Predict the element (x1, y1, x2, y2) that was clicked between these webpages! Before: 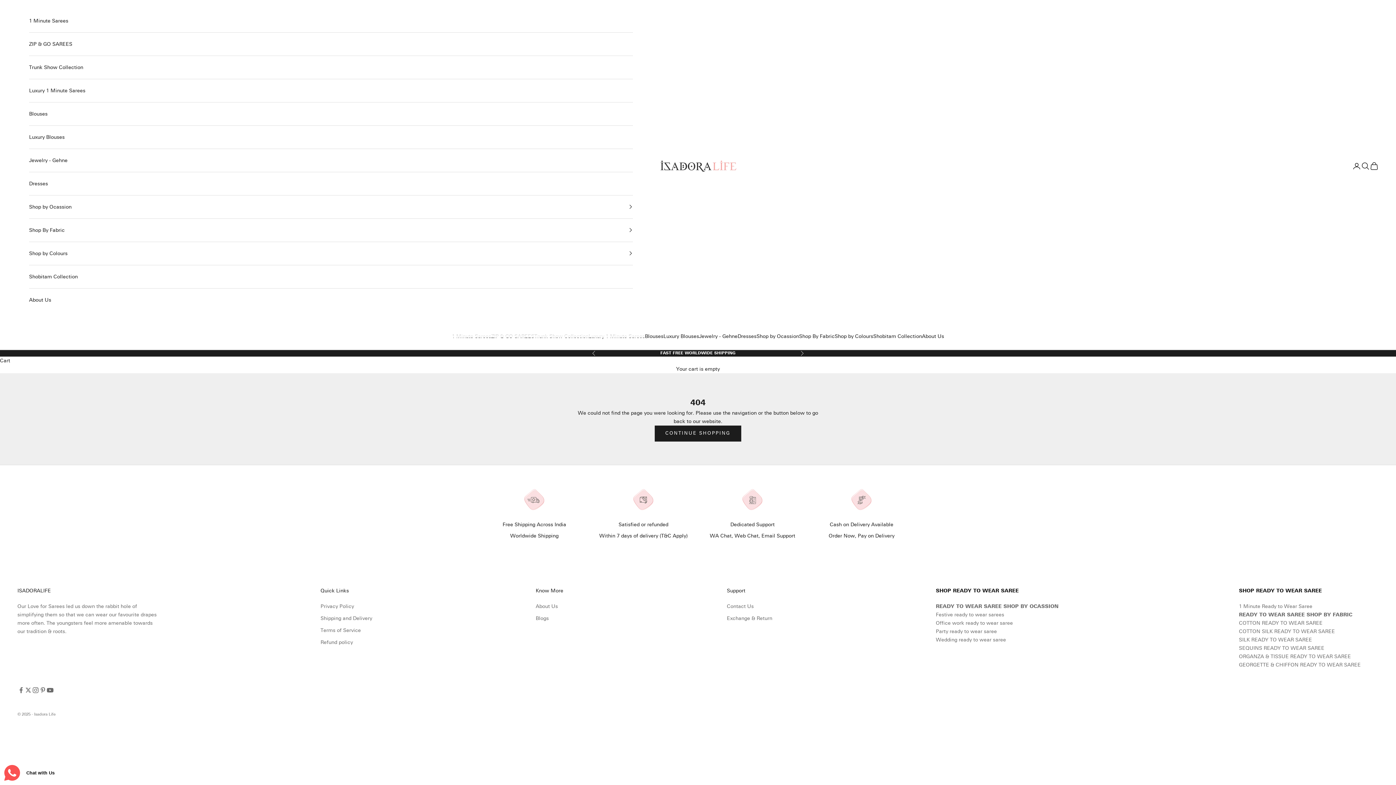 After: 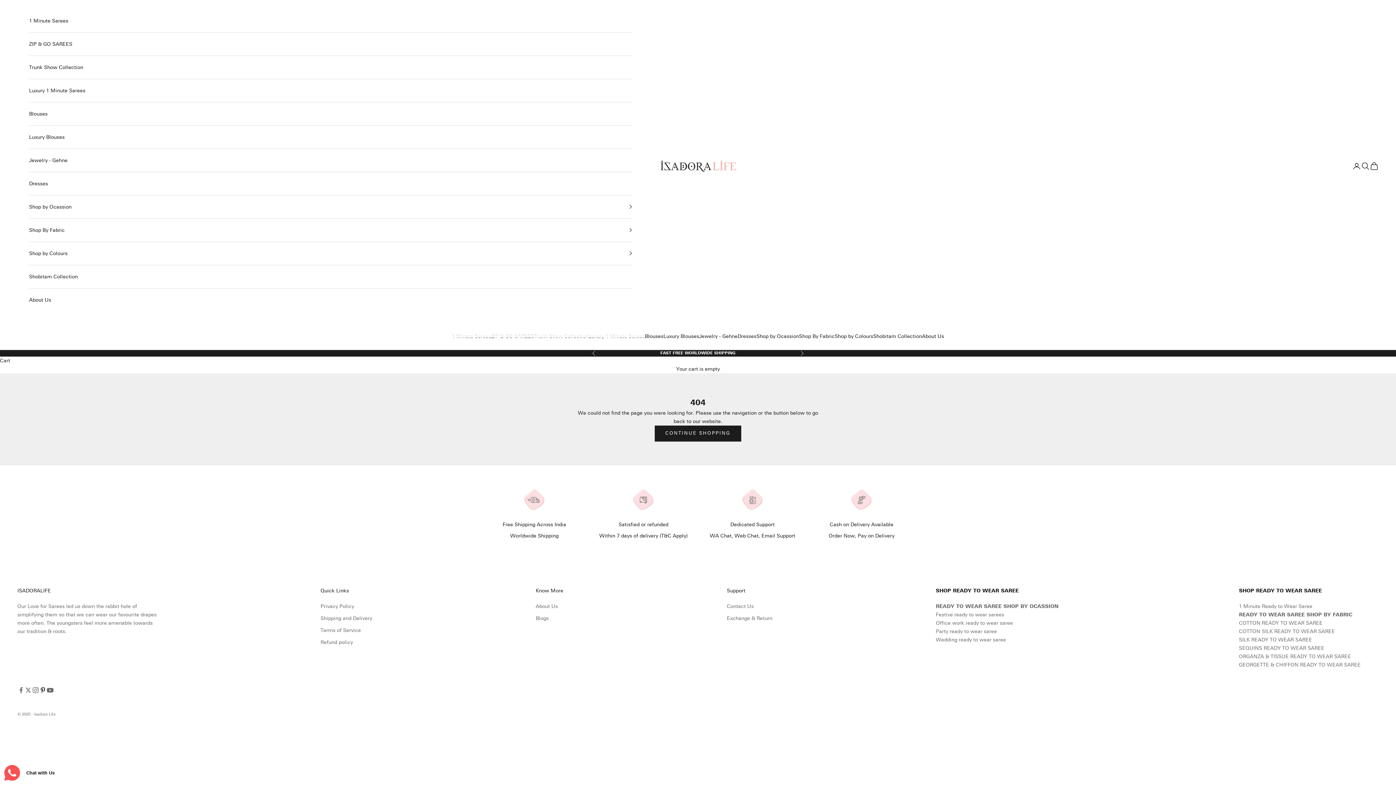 Action: bbox: (39, 686, 46, 694) label: Follow on Pinterest